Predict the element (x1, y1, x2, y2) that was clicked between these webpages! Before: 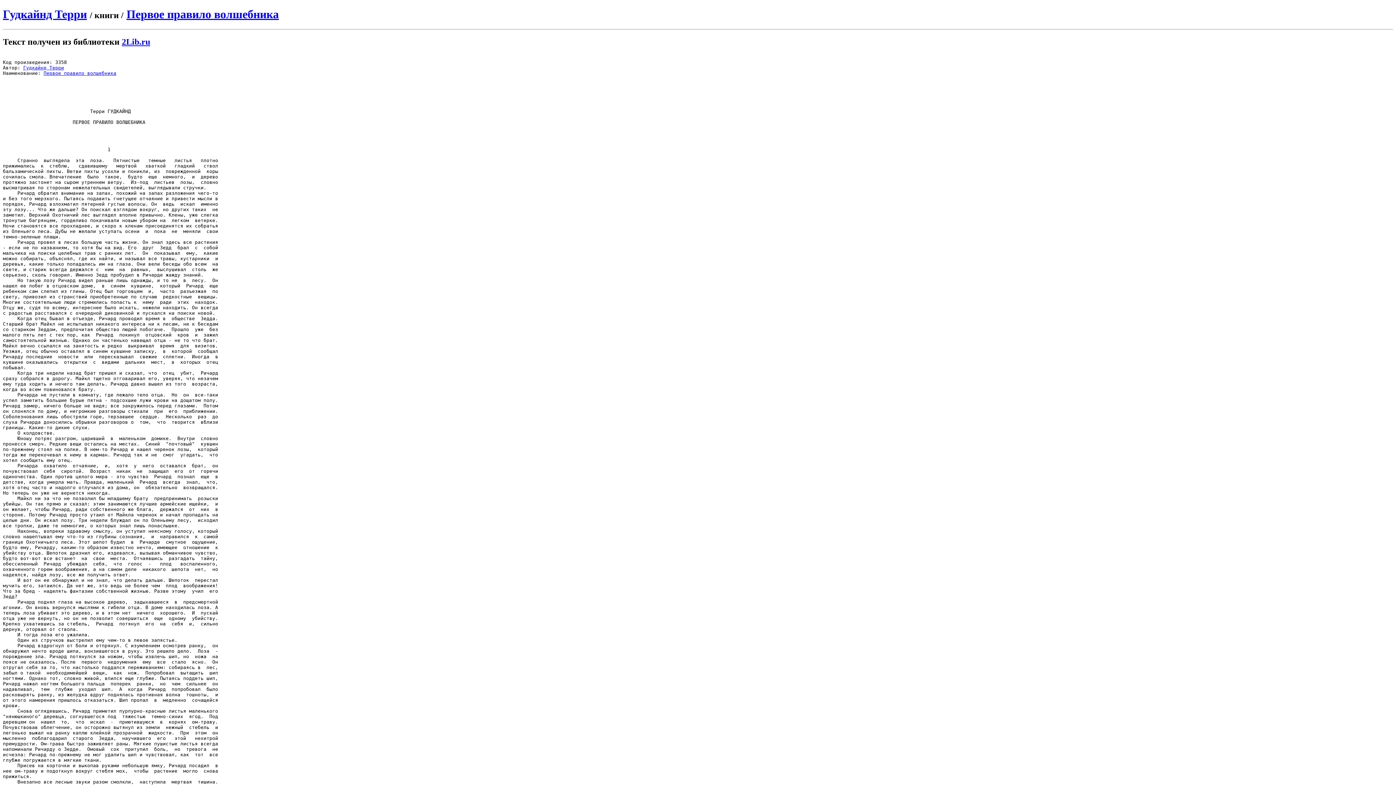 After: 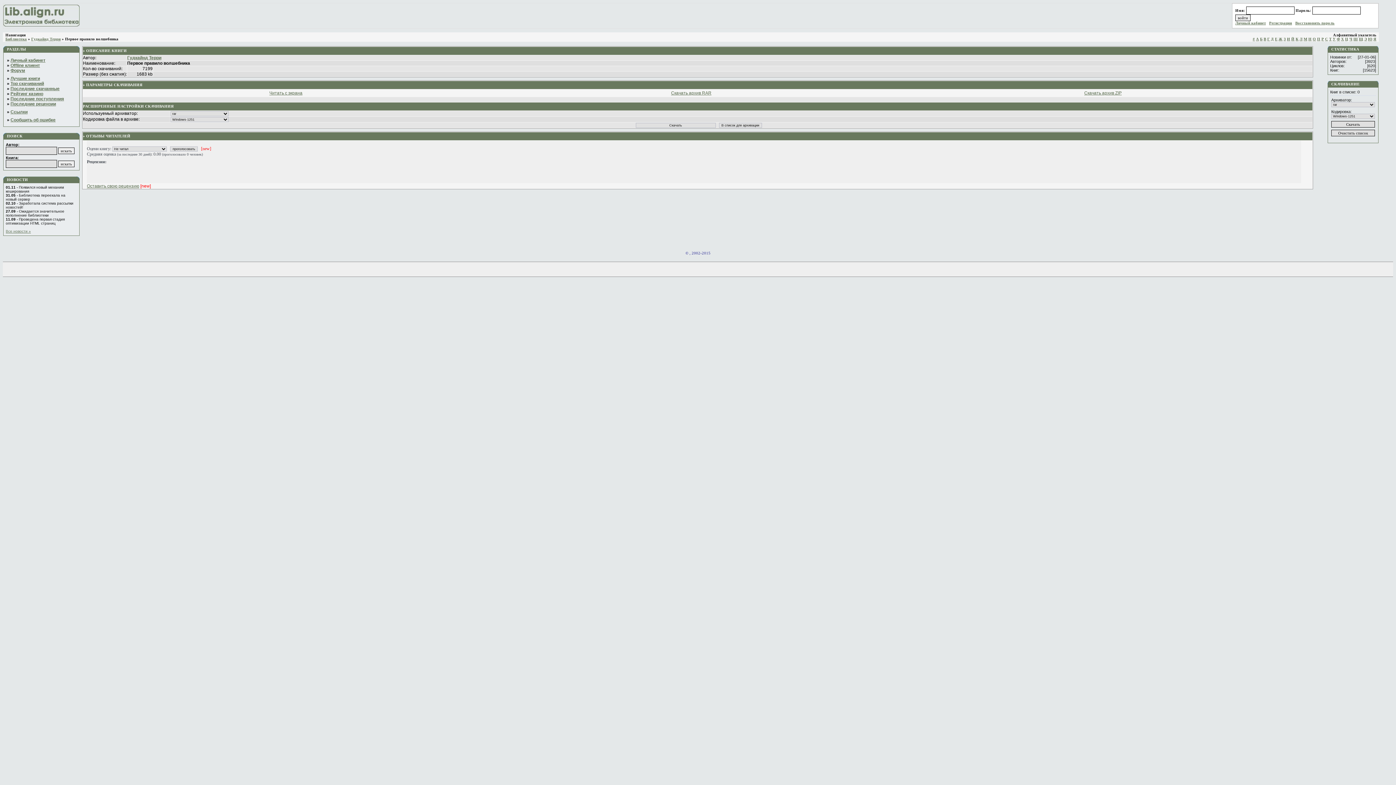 Action: label: Первое правило волшебника bbox: (43, 70, 116, 75)